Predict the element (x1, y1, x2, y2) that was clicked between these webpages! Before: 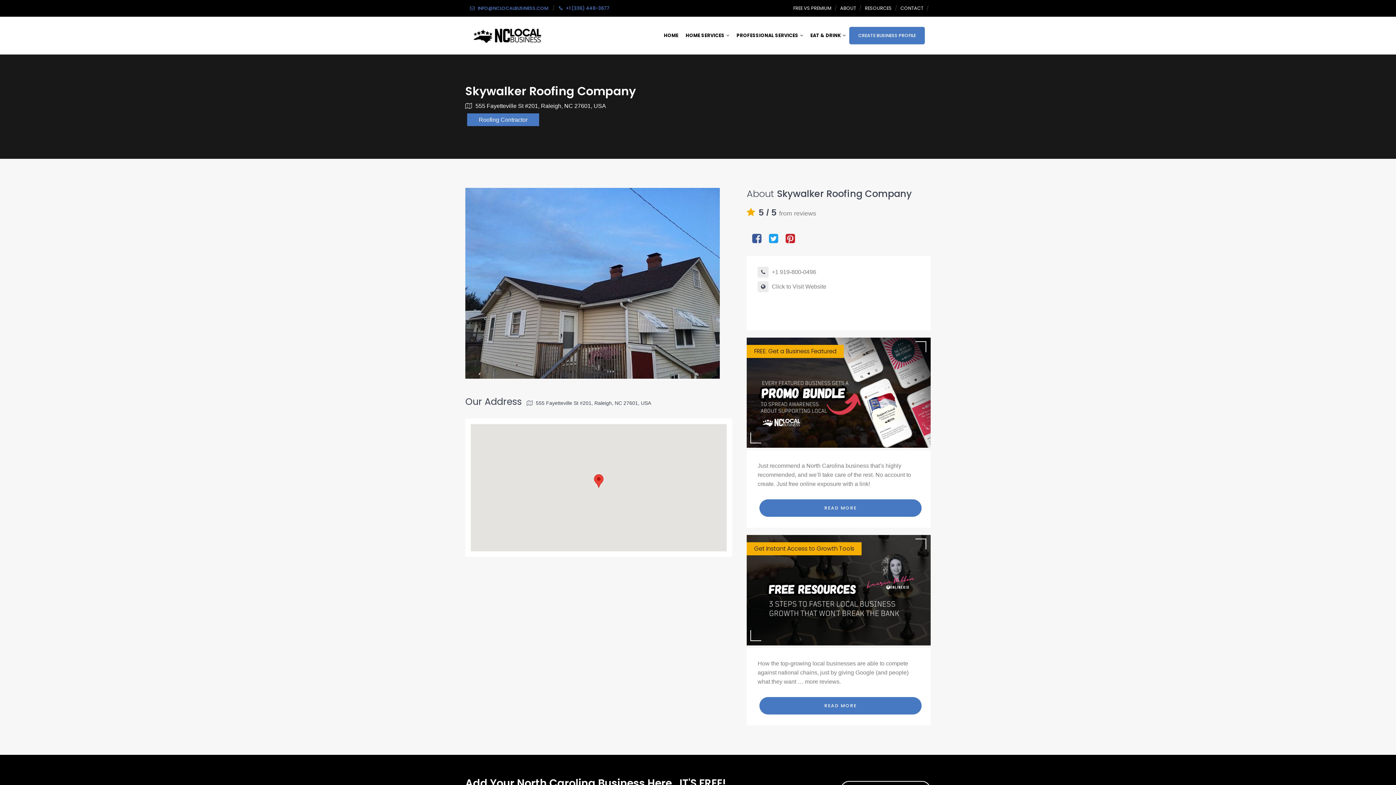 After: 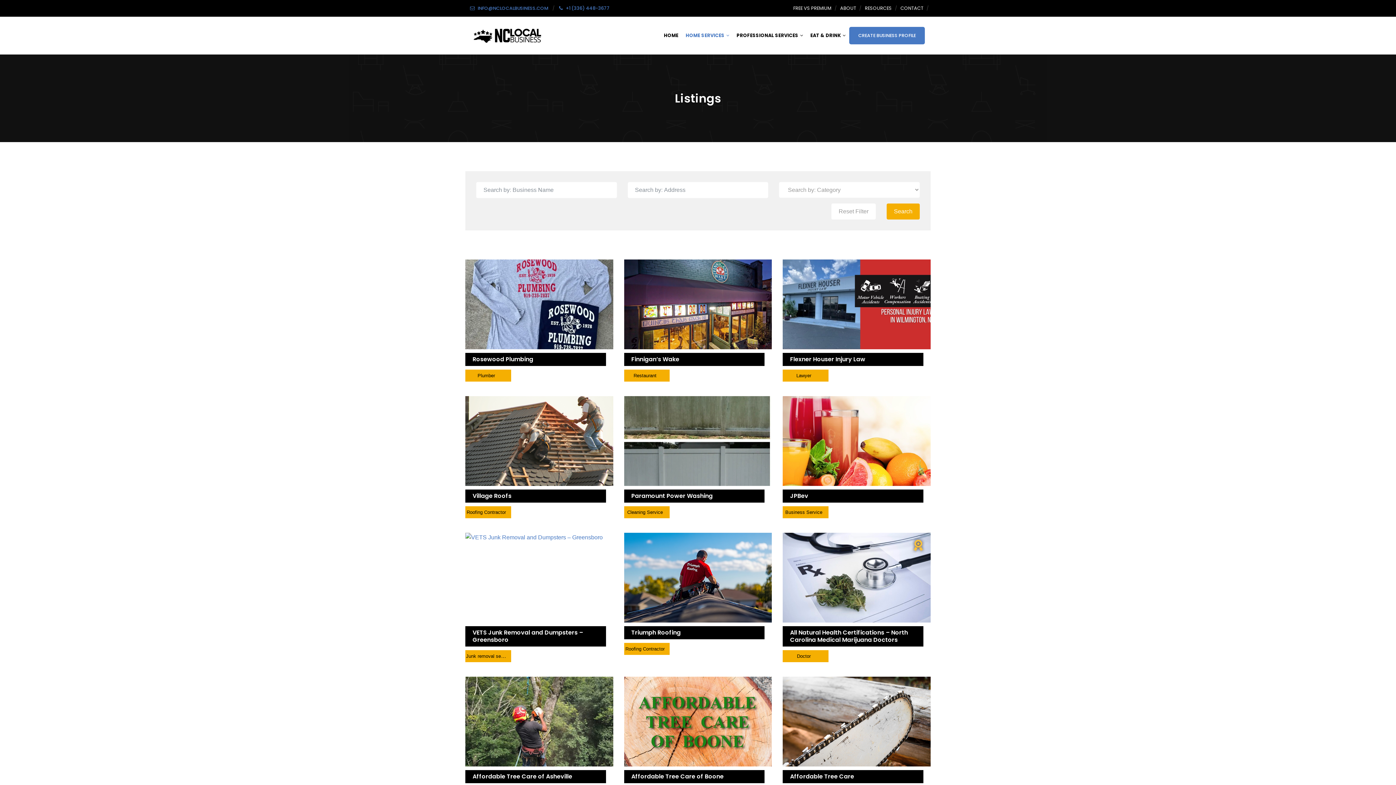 Action: bbox: (682, 28, 733, 42) label: HOME SERVICES